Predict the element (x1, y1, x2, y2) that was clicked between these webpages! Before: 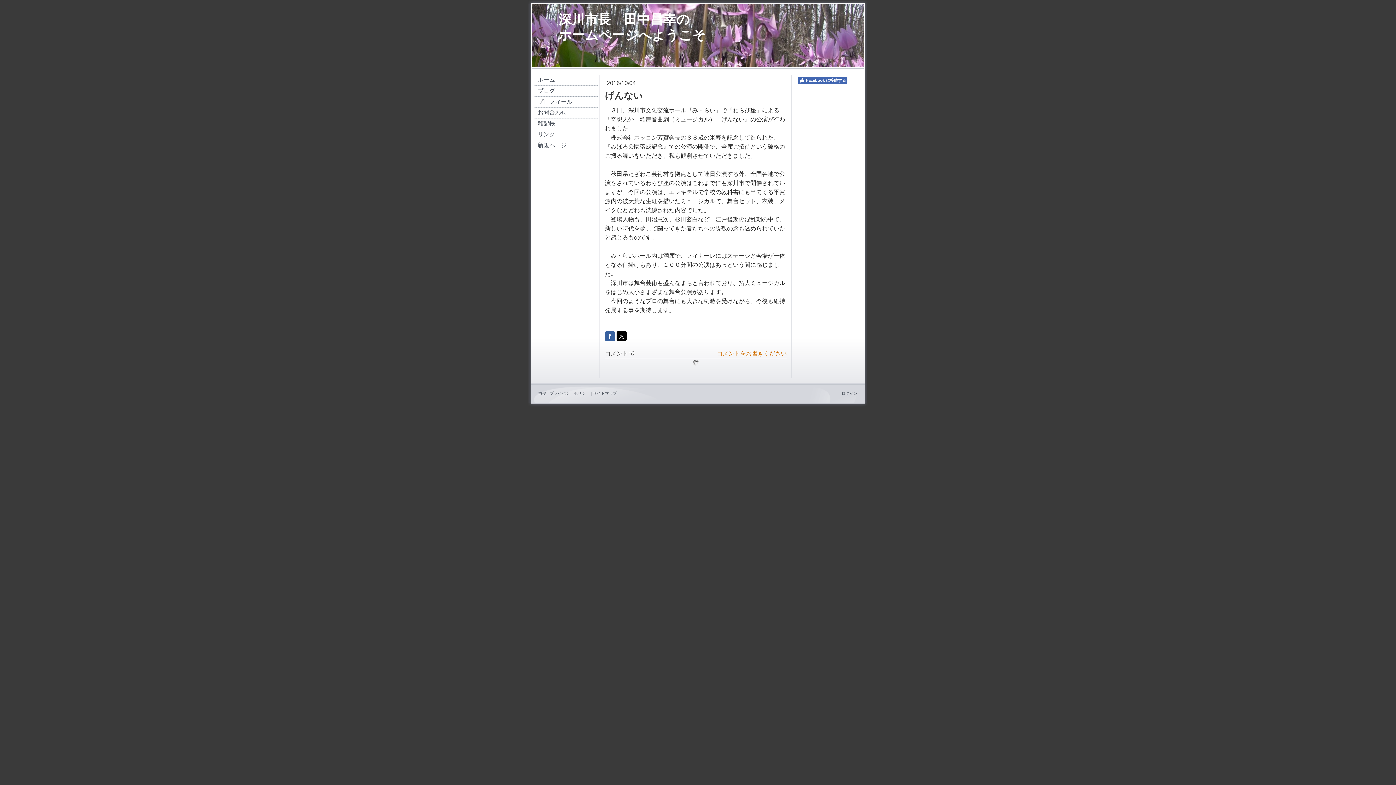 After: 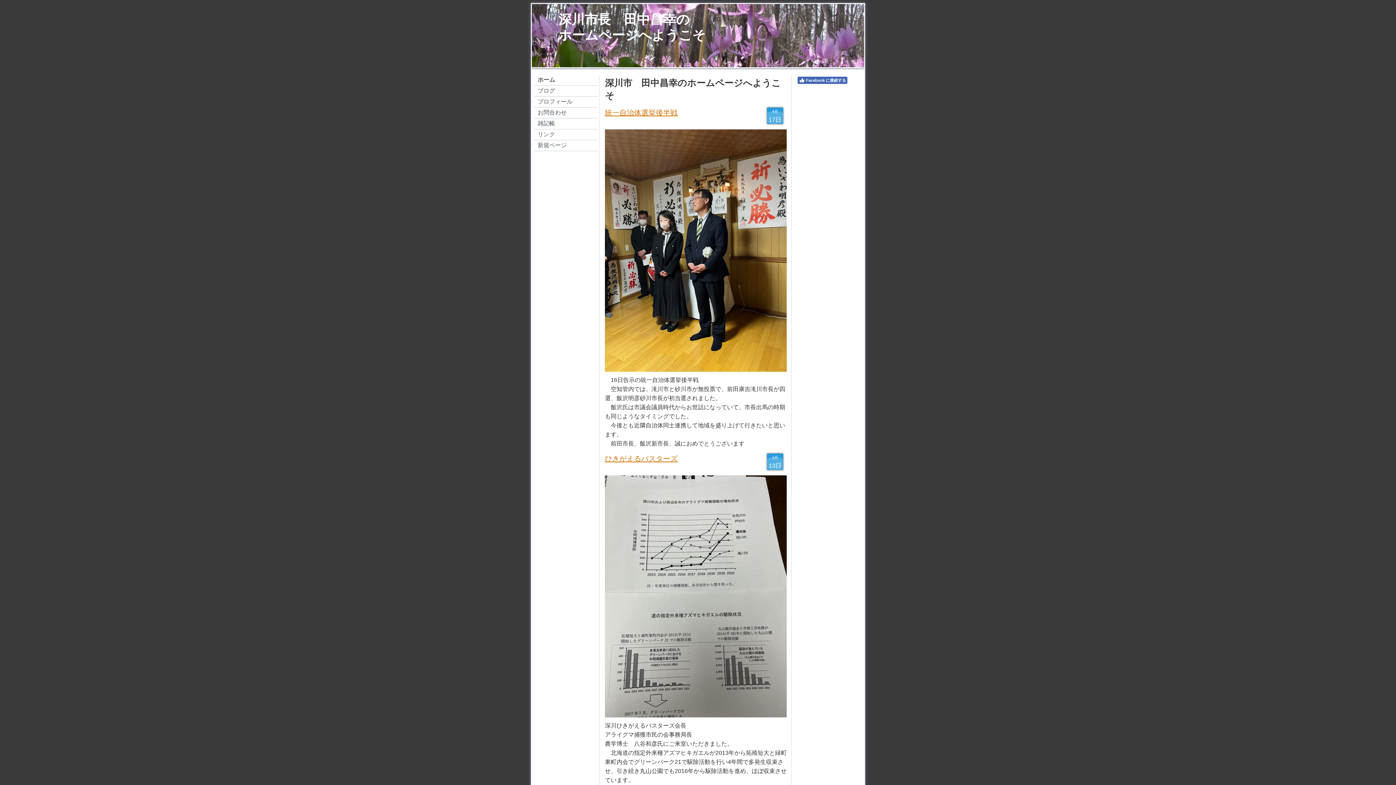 Action: bbox: (534, 74, 597, 85) label: ホーム